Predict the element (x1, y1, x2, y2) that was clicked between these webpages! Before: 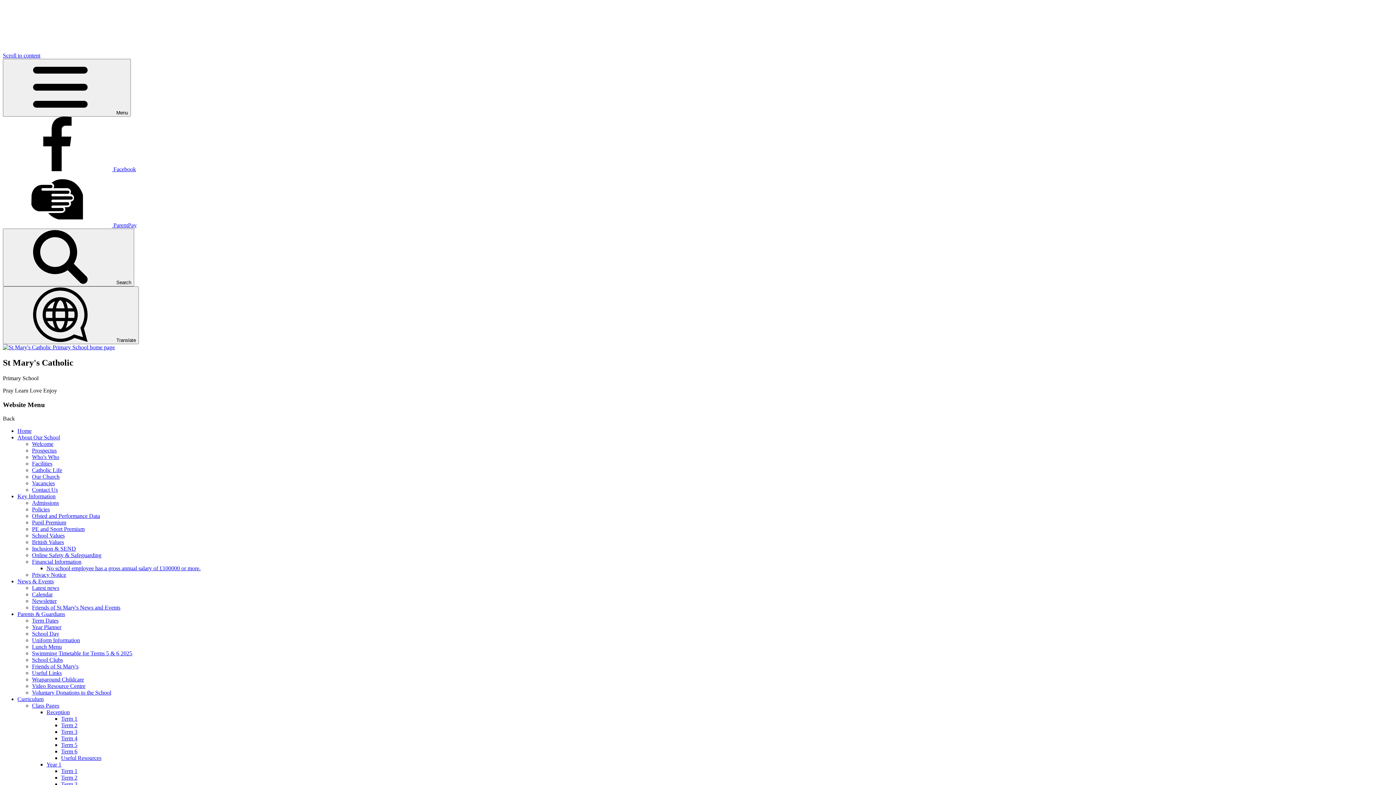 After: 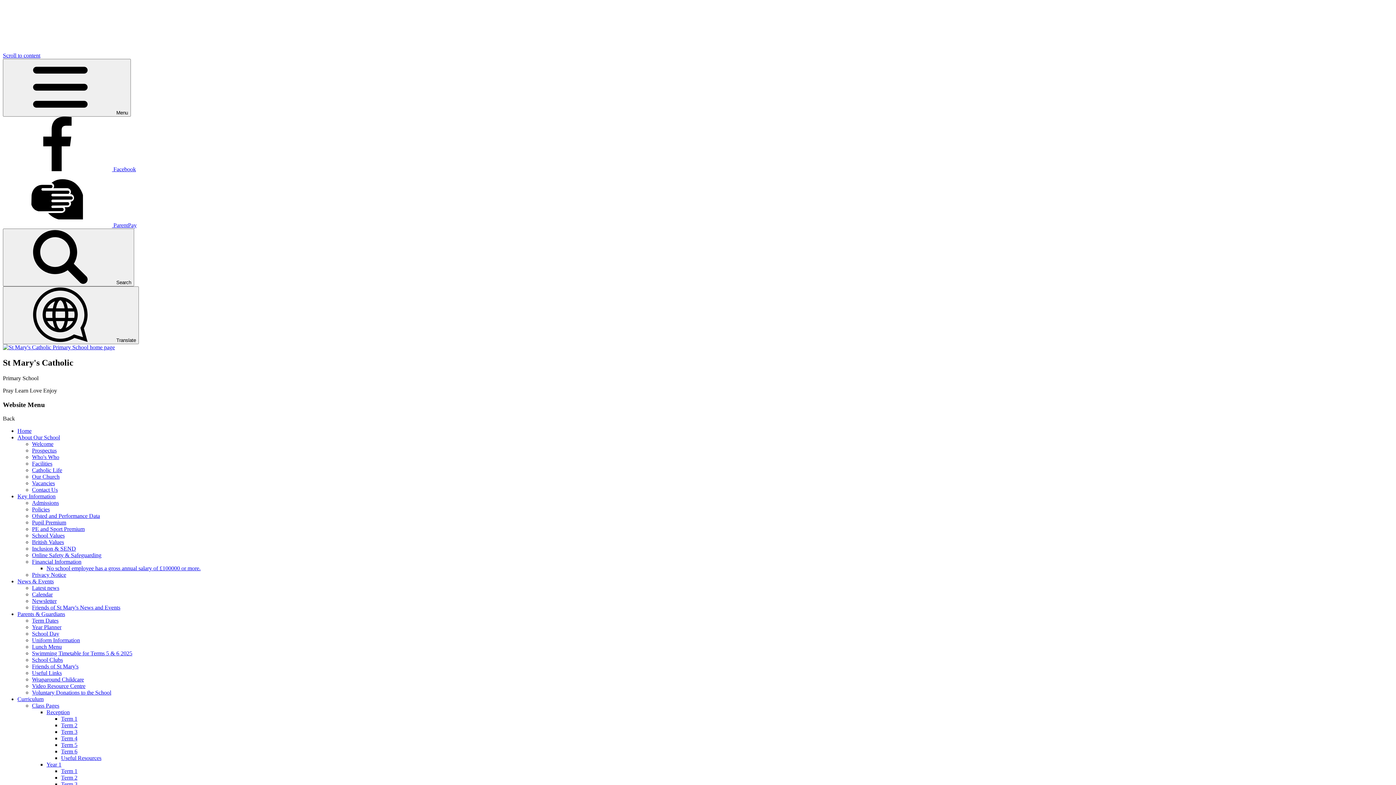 Action: label: Vacancies bbox: (32, 480, 54, 486)